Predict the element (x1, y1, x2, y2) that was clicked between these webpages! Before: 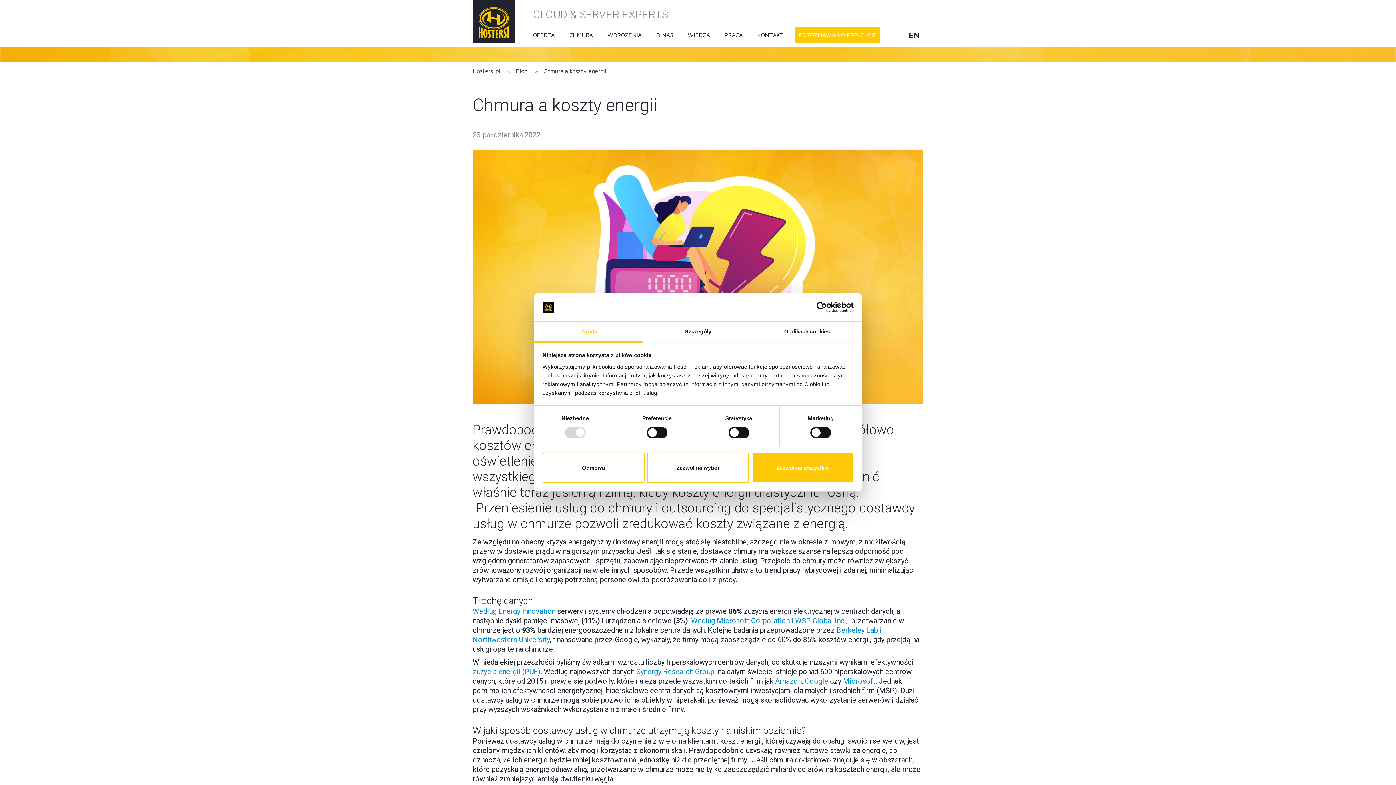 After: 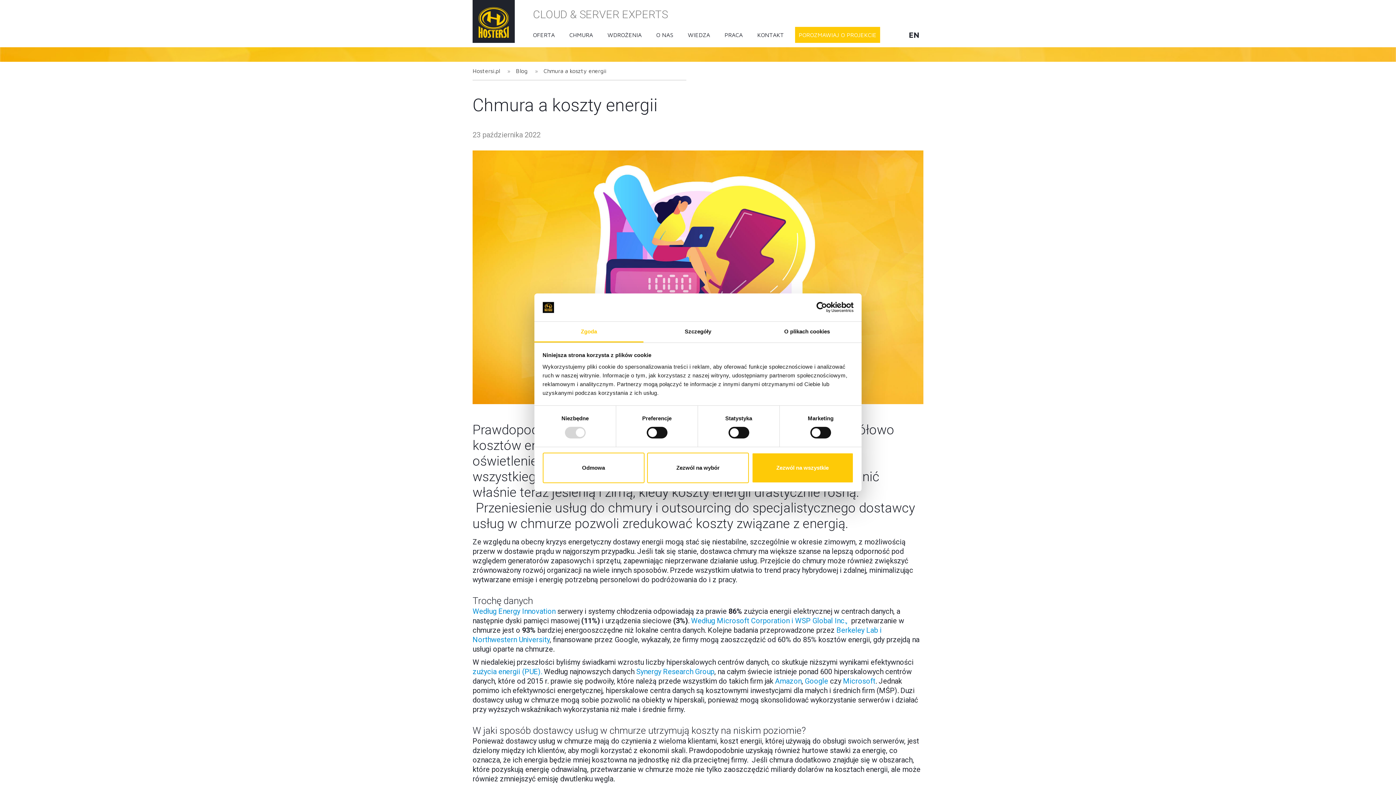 Action: bbox: (534, 321, 643, 342) label: Zgoda